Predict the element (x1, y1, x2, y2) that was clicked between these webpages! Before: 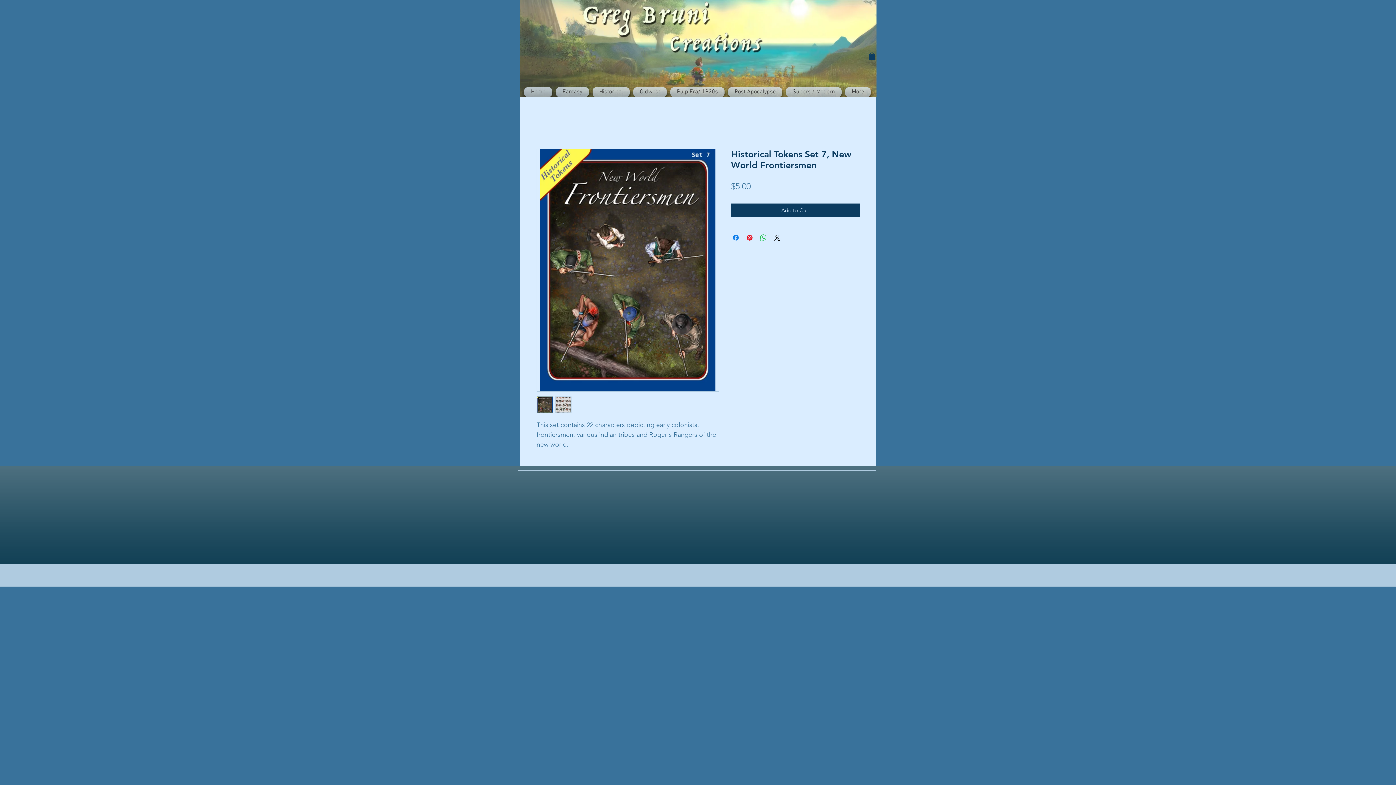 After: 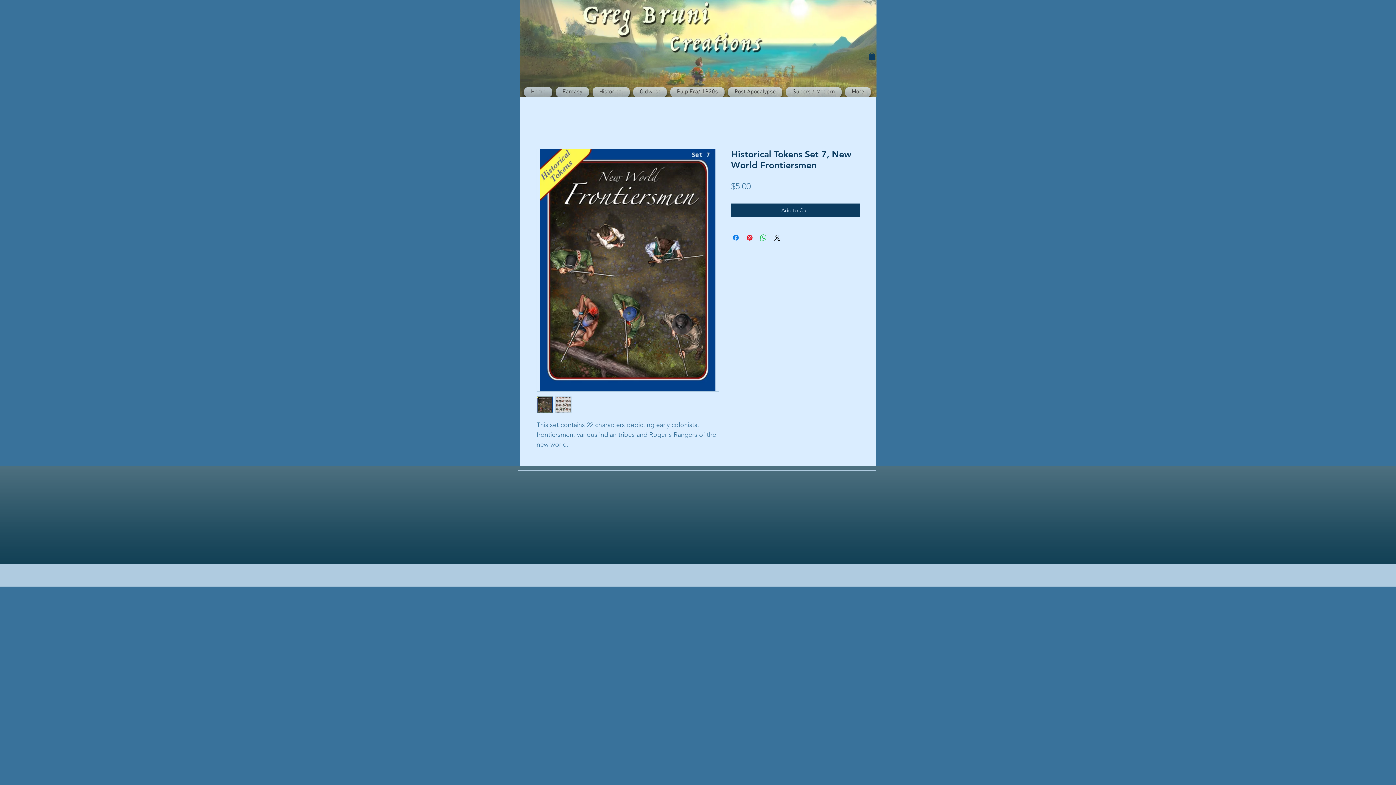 Action: bbox: (868, 52, 875, 60)